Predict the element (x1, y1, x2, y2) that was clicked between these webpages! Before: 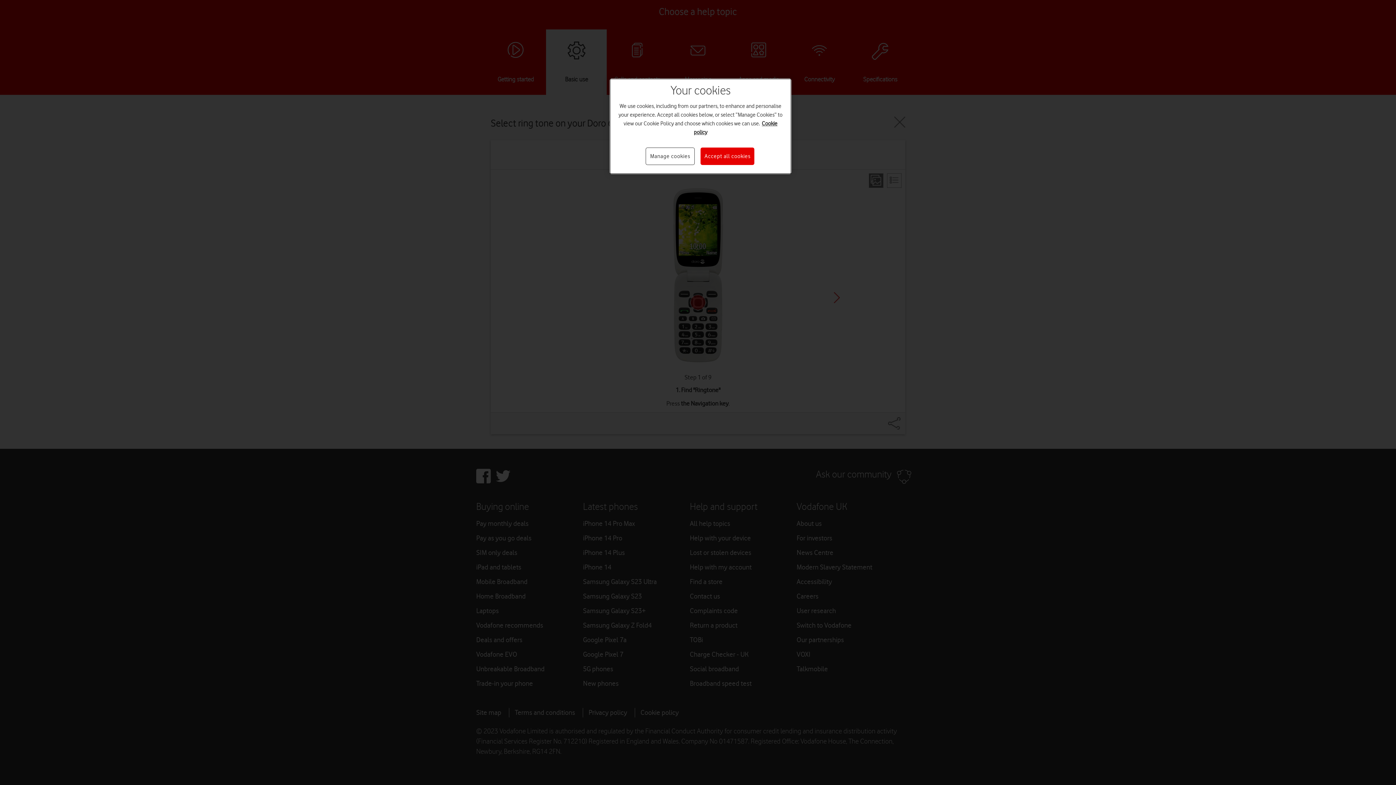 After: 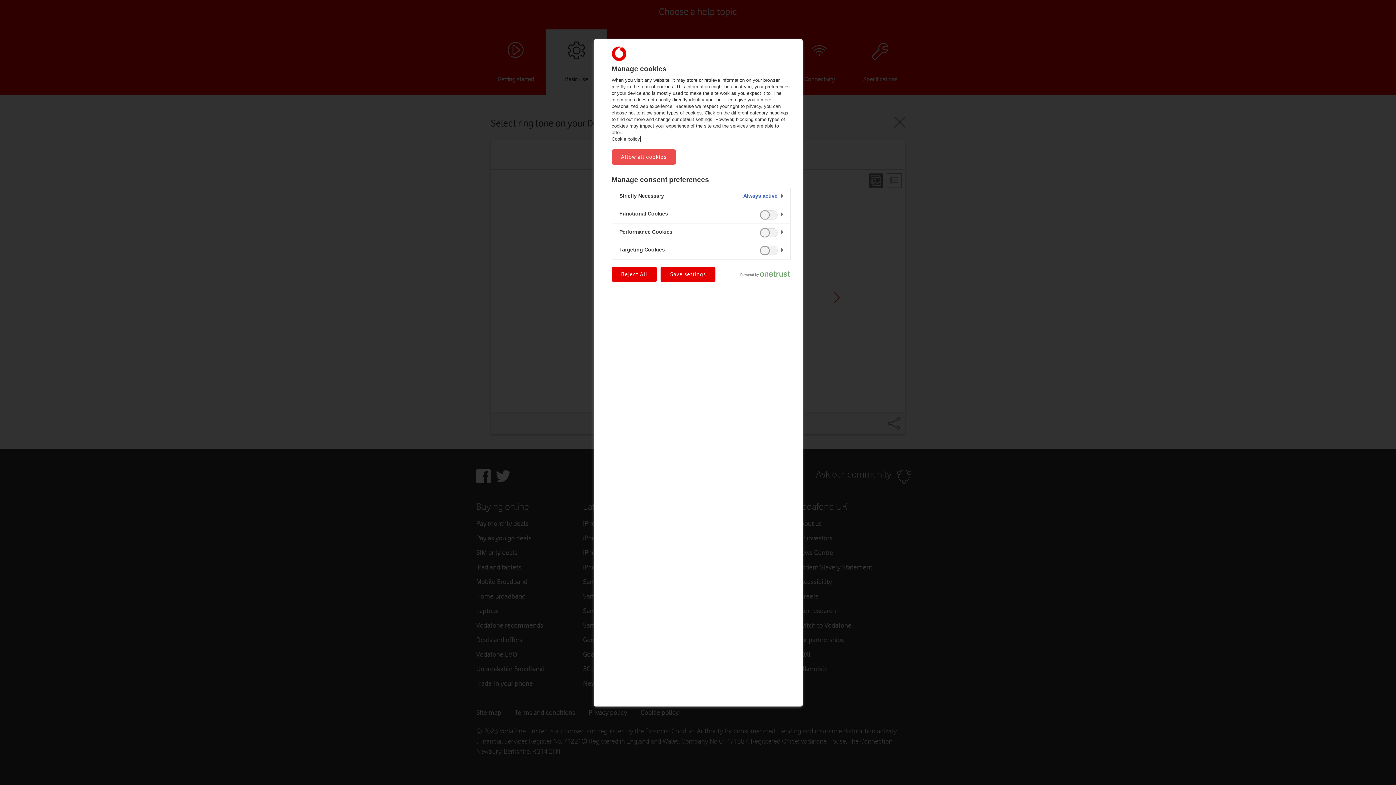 Action: bbox: (645, 147, 694, 165) label: Manage cookies